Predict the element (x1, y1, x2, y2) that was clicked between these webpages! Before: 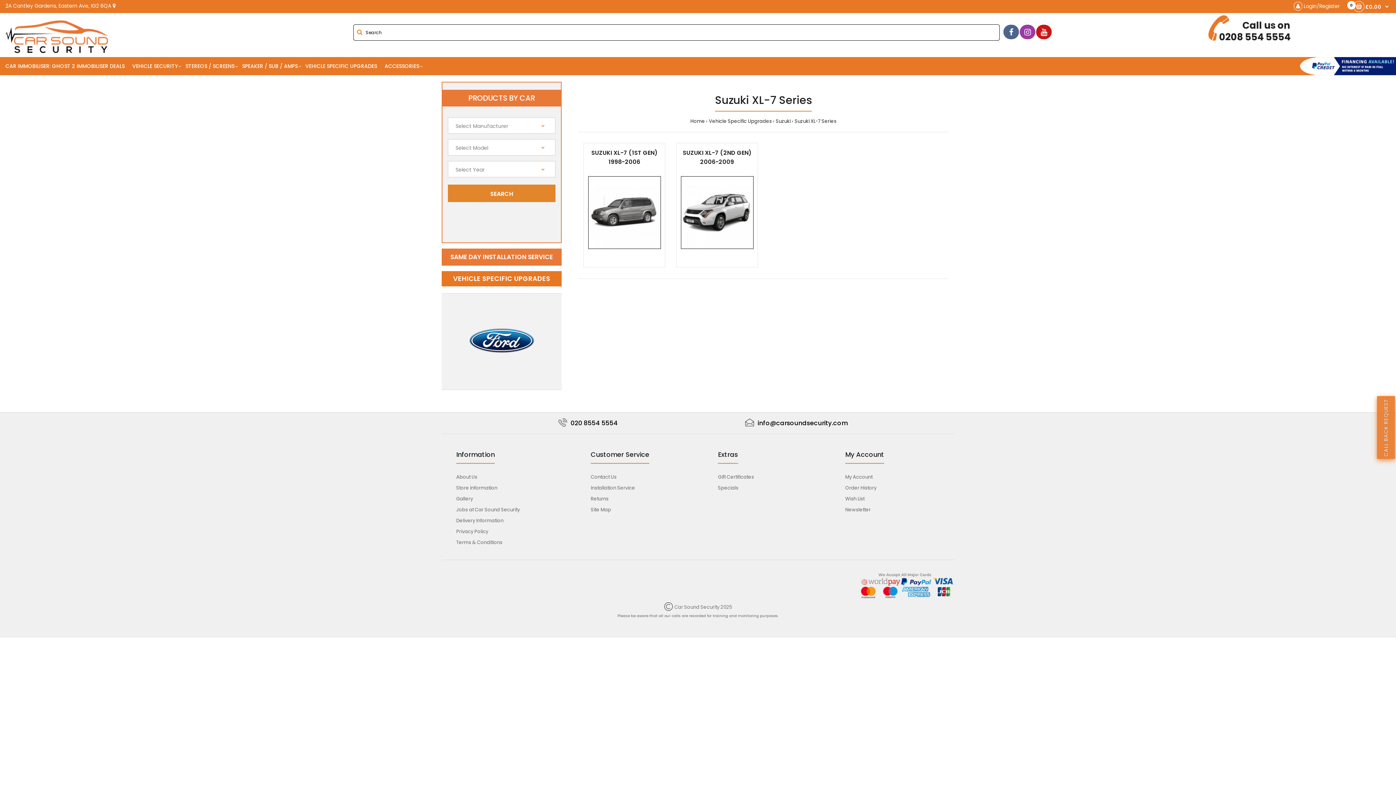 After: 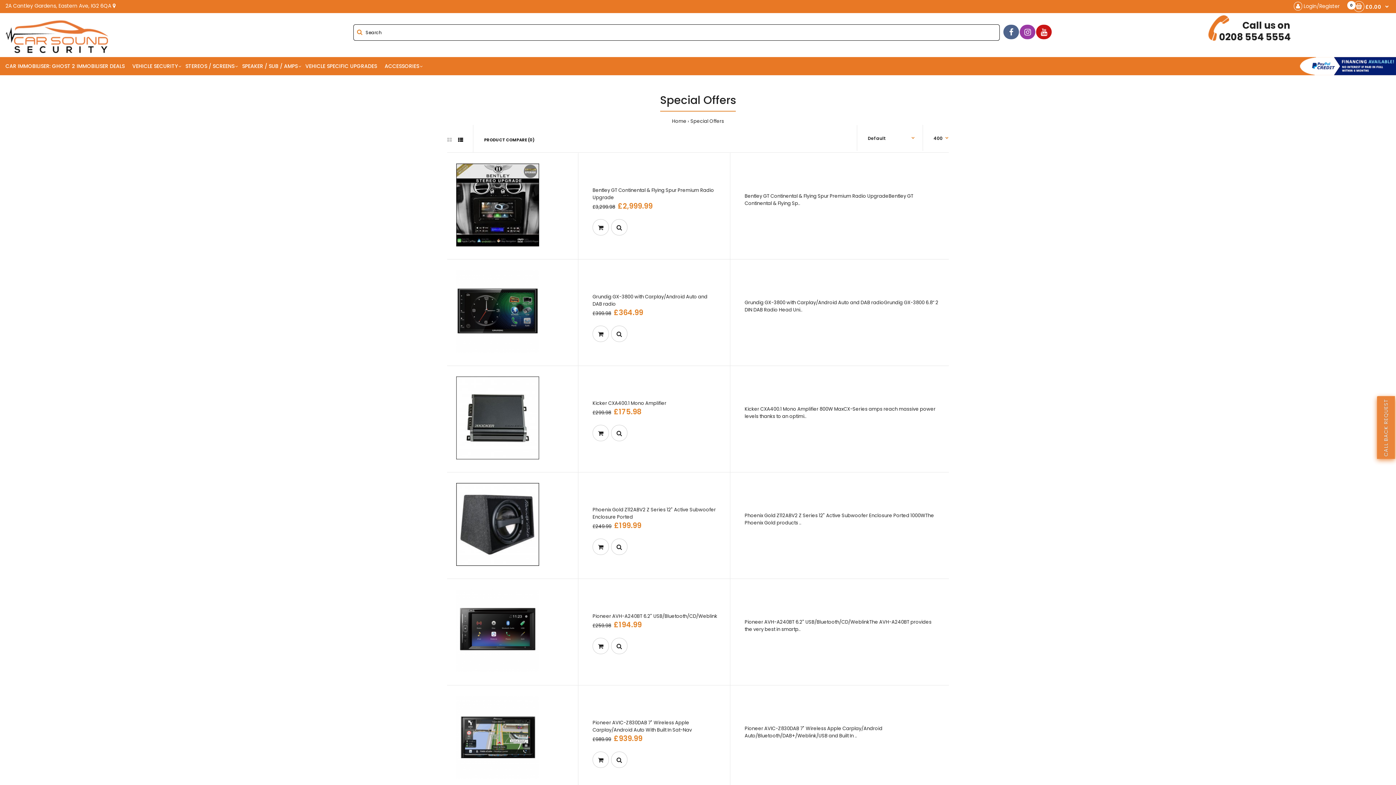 Action: label: Specials bbox: (718, 484, 738, 491)